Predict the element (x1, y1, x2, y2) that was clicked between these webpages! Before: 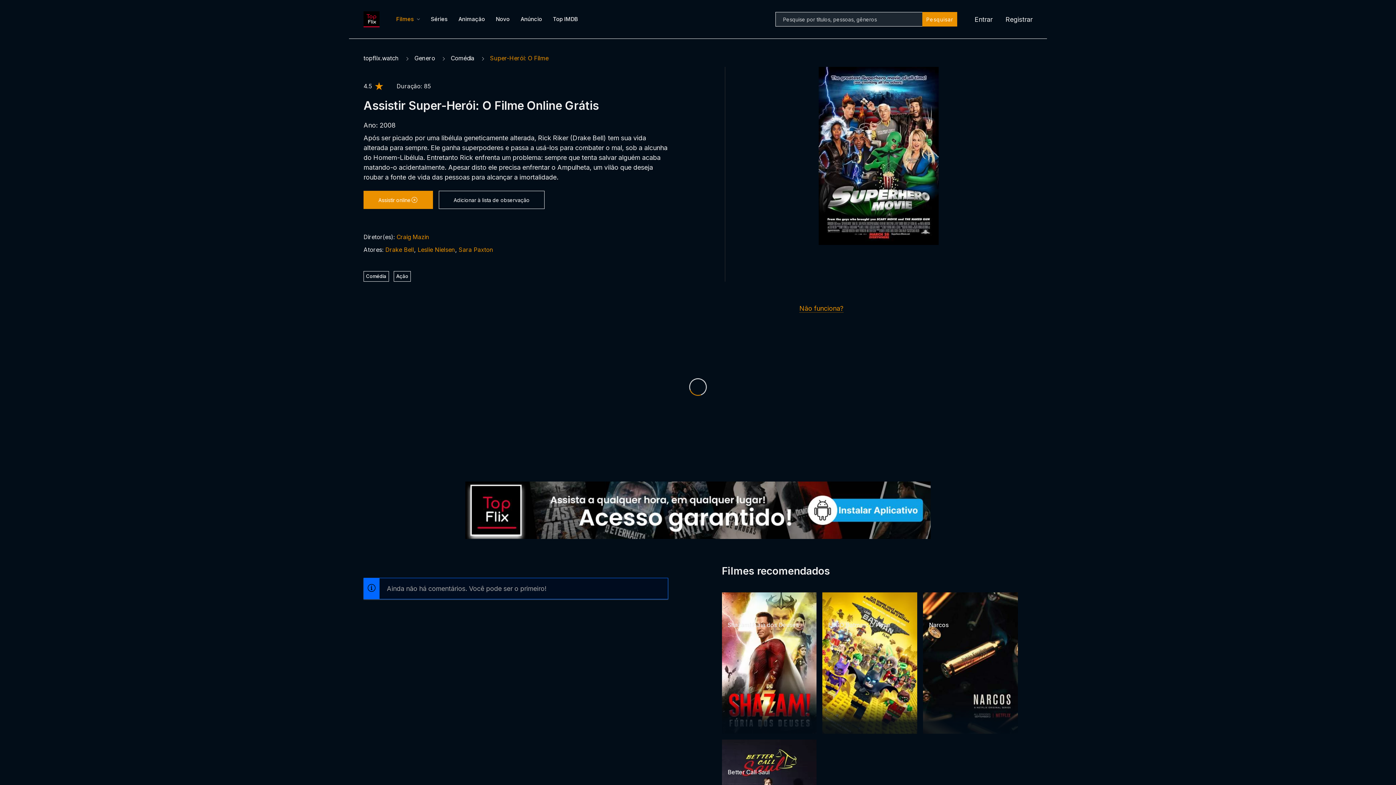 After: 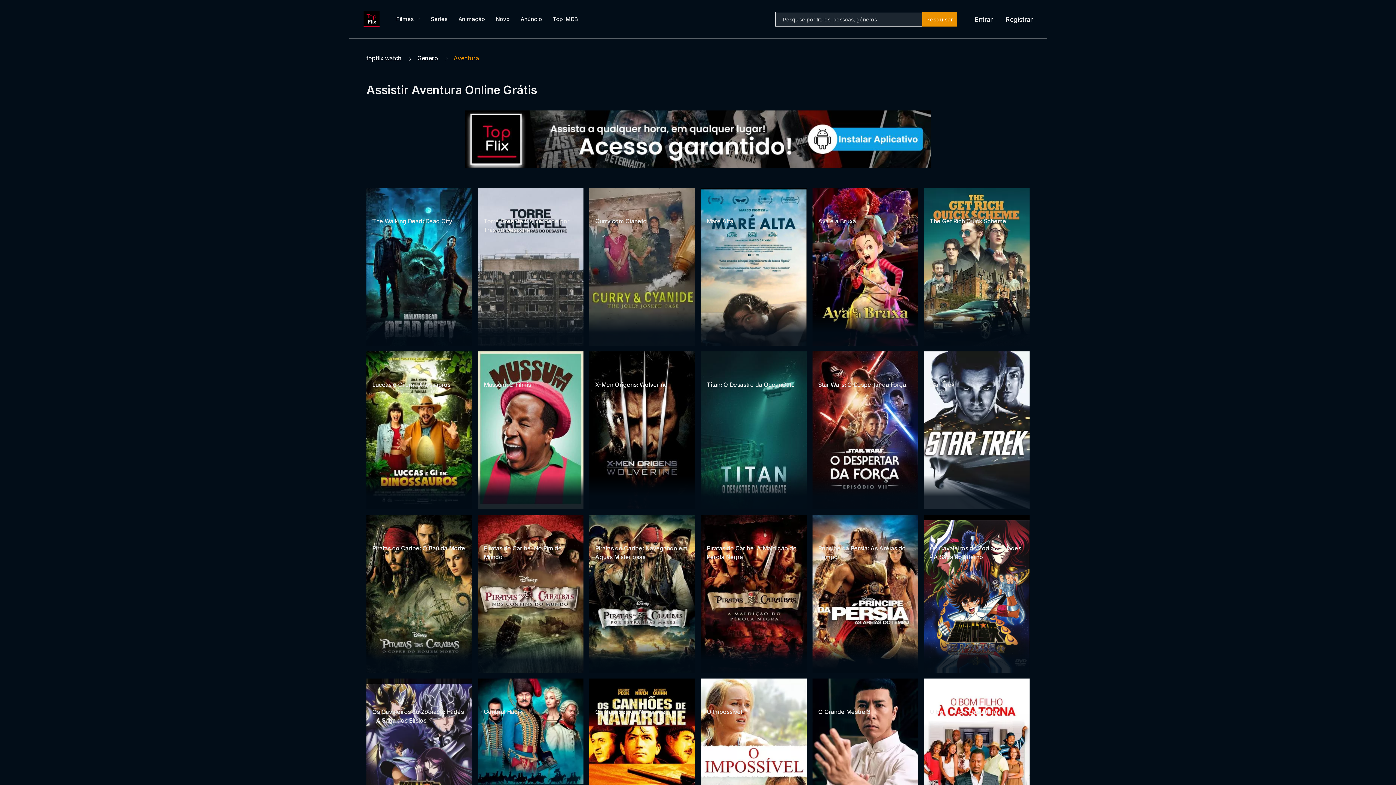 Action: label: Aventura bbox: (743, 581, 765, 591)